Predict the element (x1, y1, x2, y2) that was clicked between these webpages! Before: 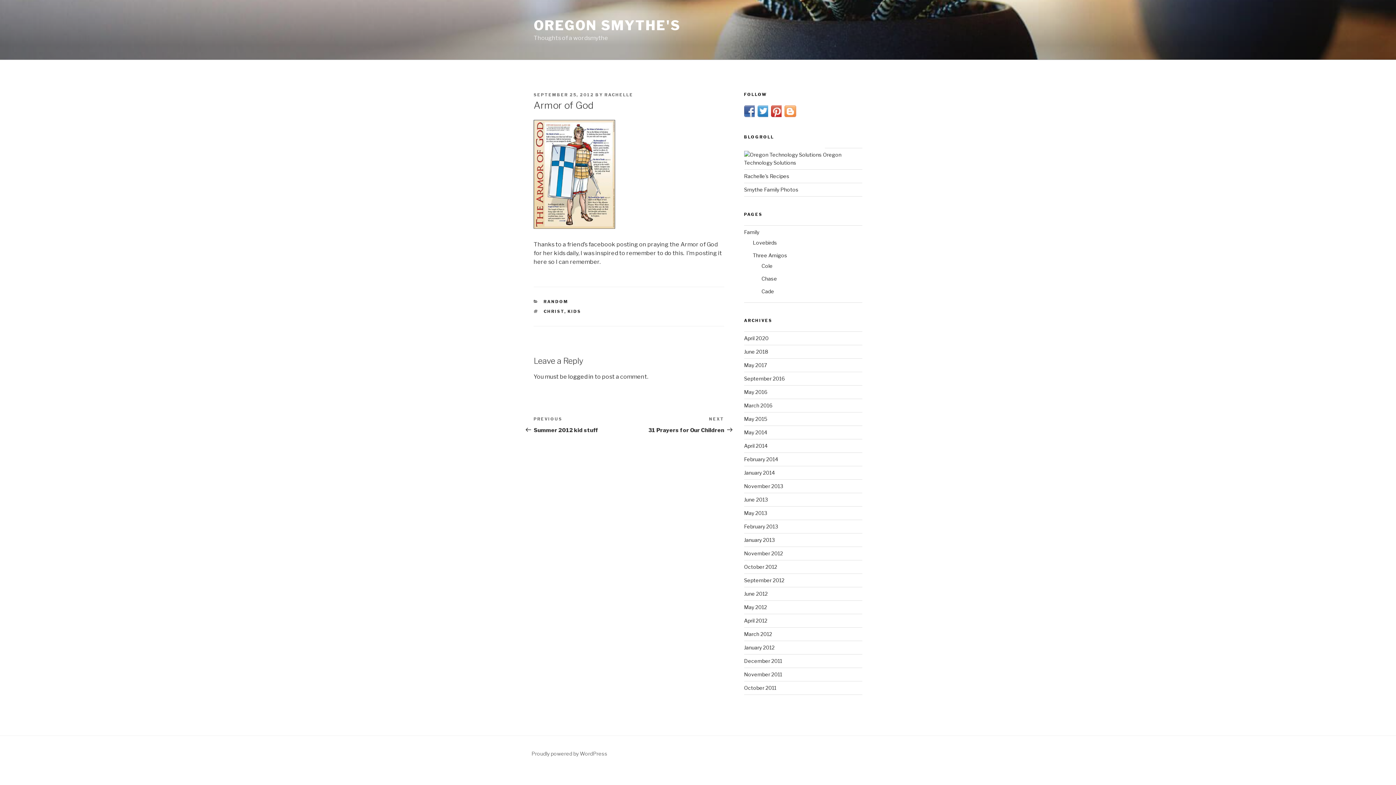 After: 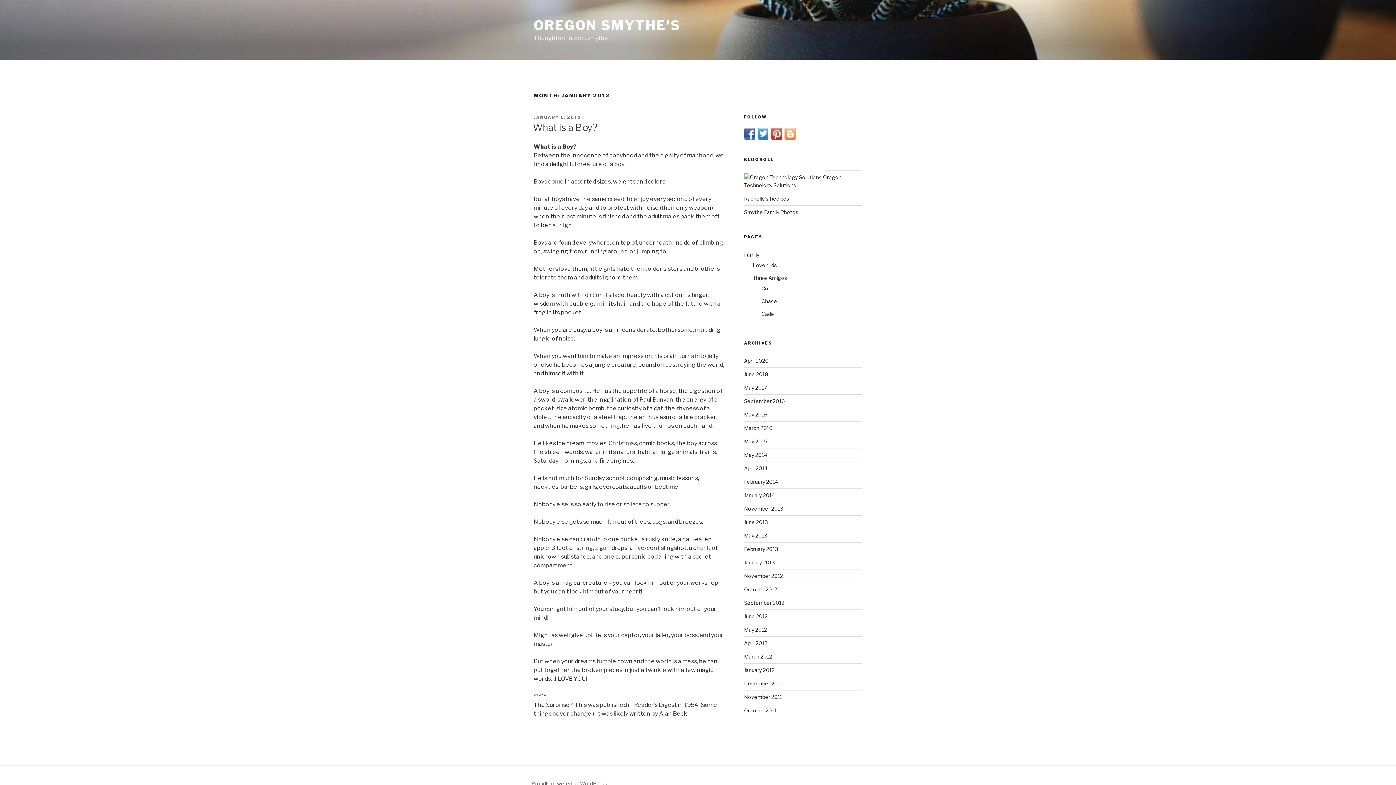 Action: label: January 2012 bbox: (744, 644, 774, 650)